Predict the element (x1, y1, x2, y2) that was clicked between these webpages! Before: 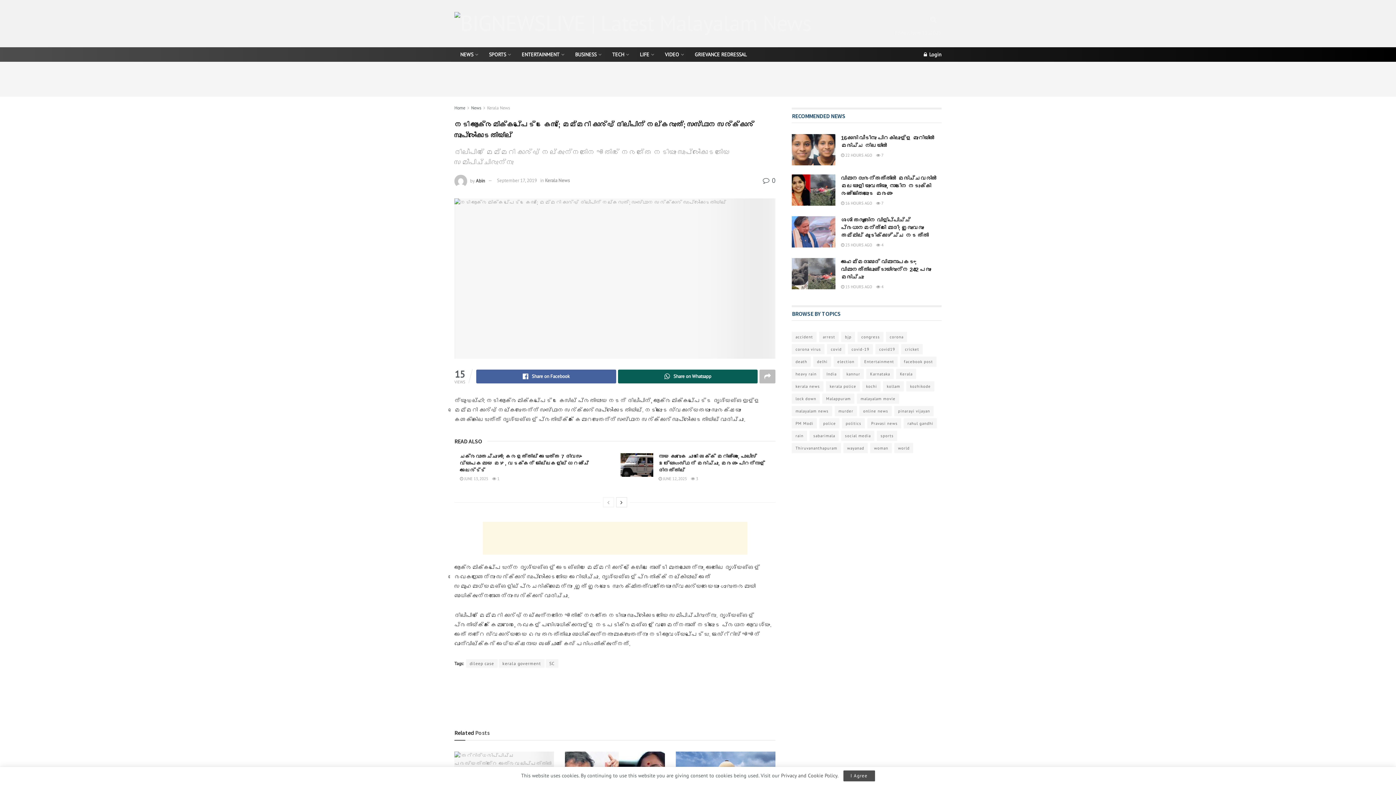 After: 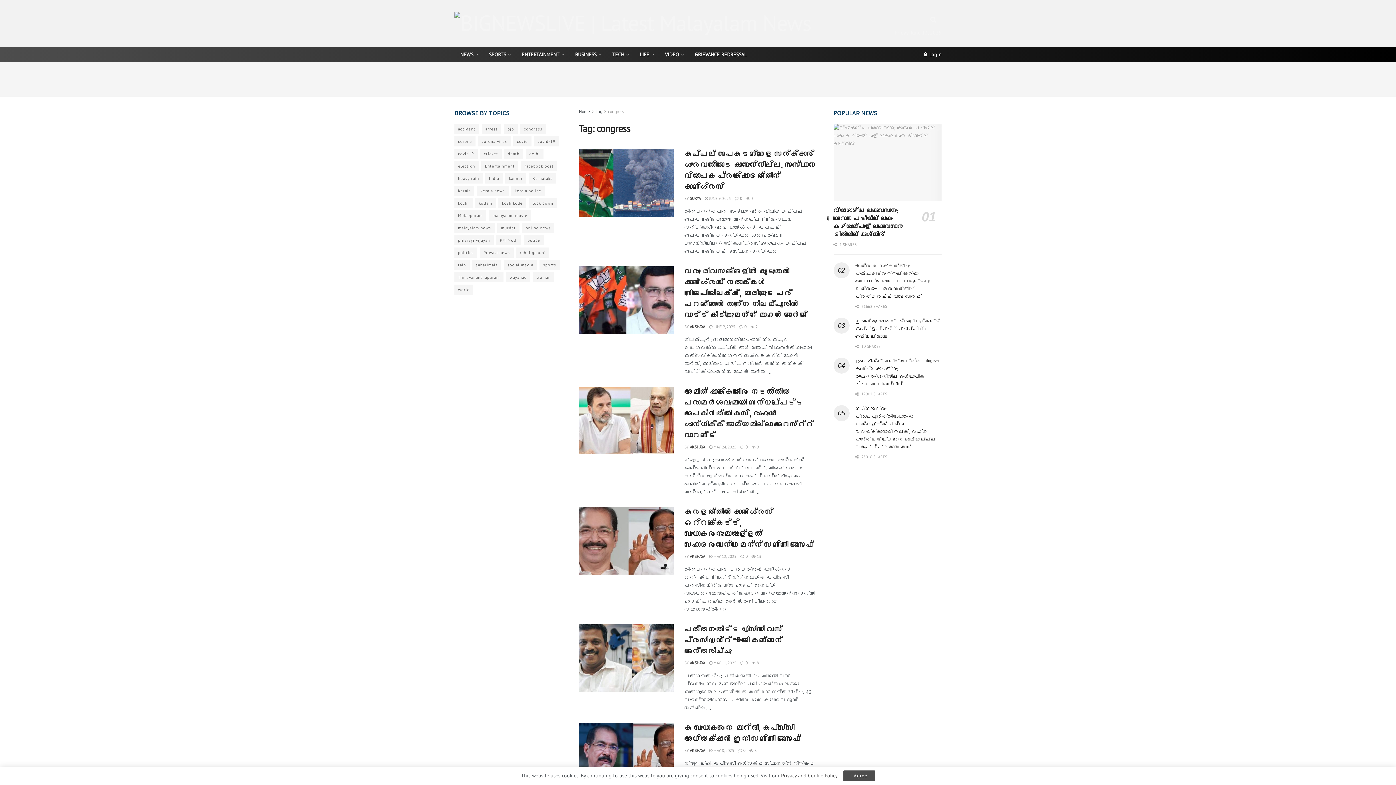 Action: bbox: (857, 331, 883, 342) label: congress (987 items)